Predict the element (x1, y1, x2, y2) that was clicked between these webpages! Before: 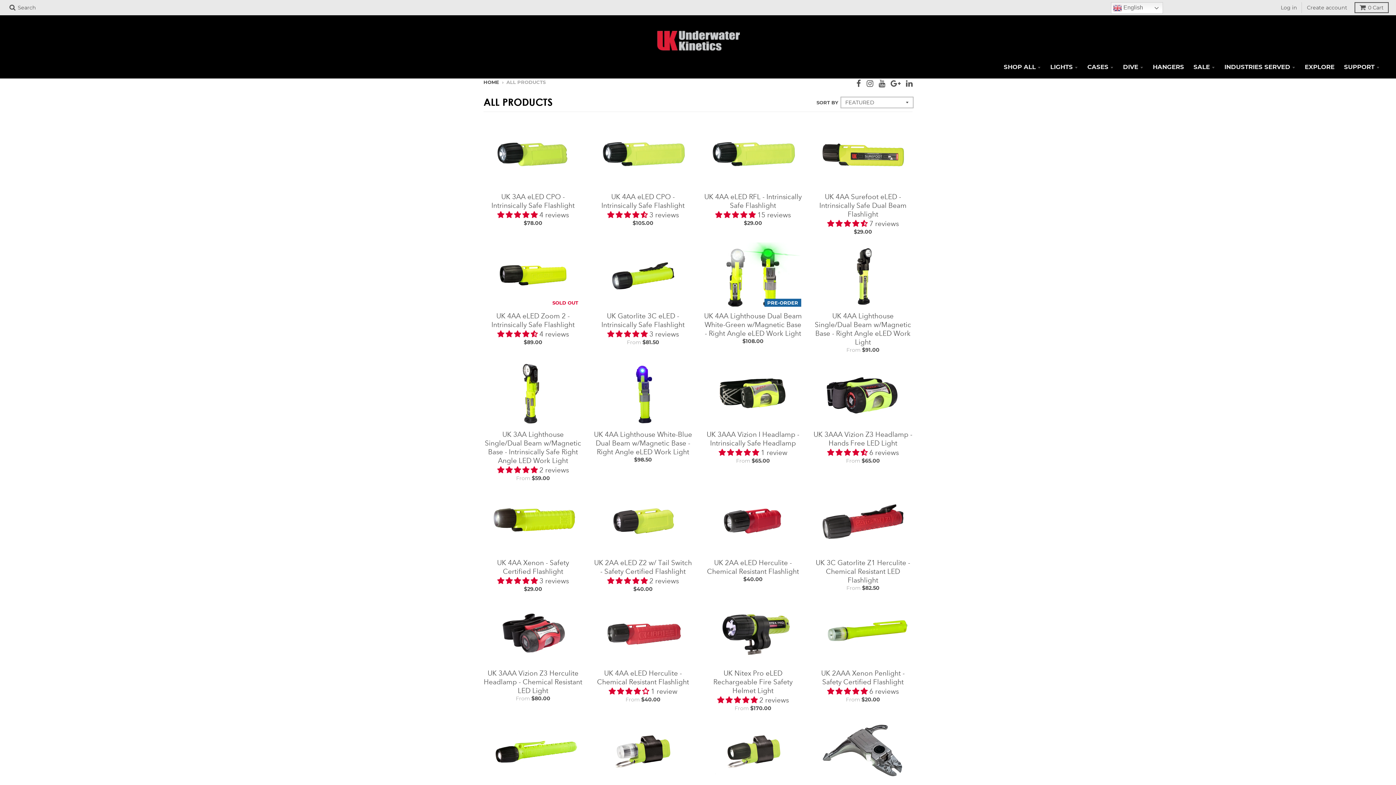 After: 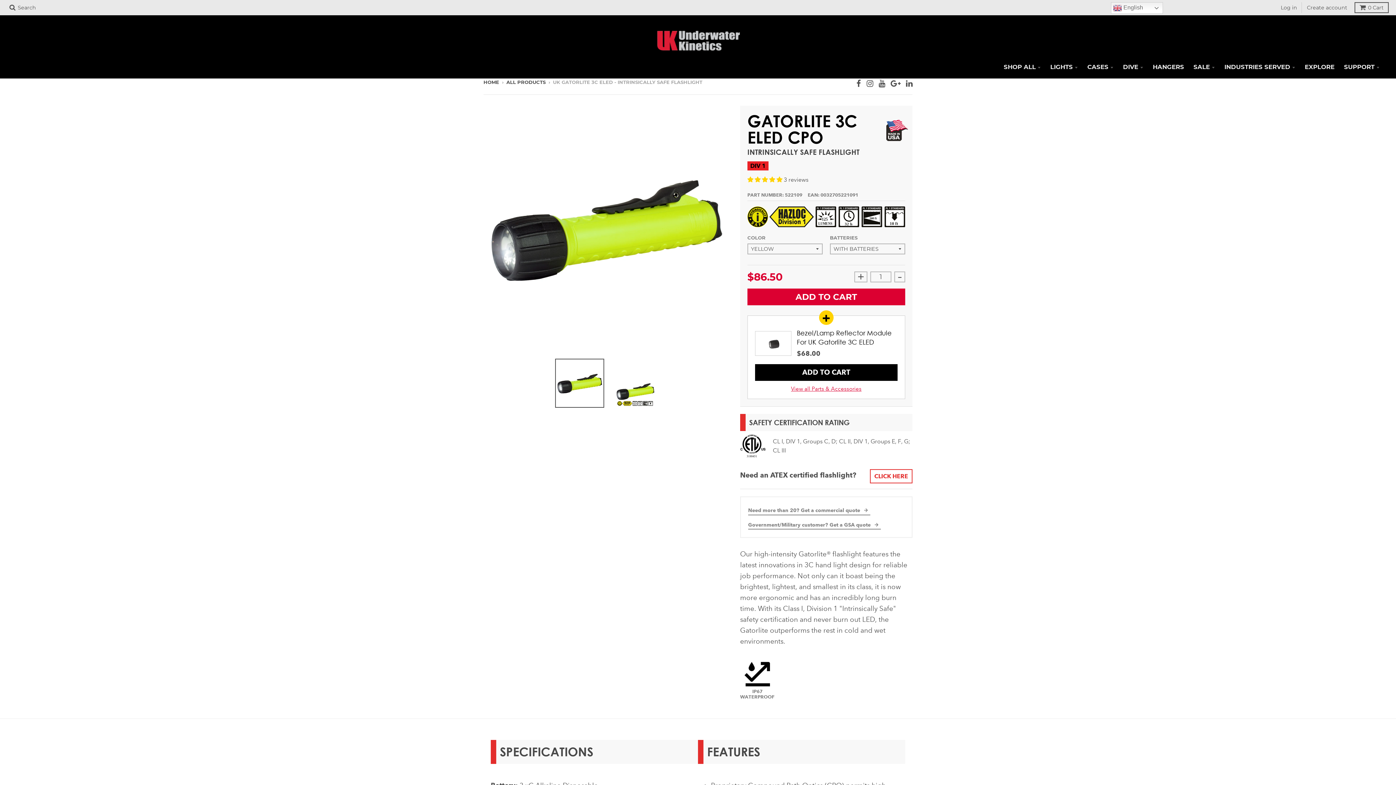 Action: bbox: (593, 242, 692, 308)